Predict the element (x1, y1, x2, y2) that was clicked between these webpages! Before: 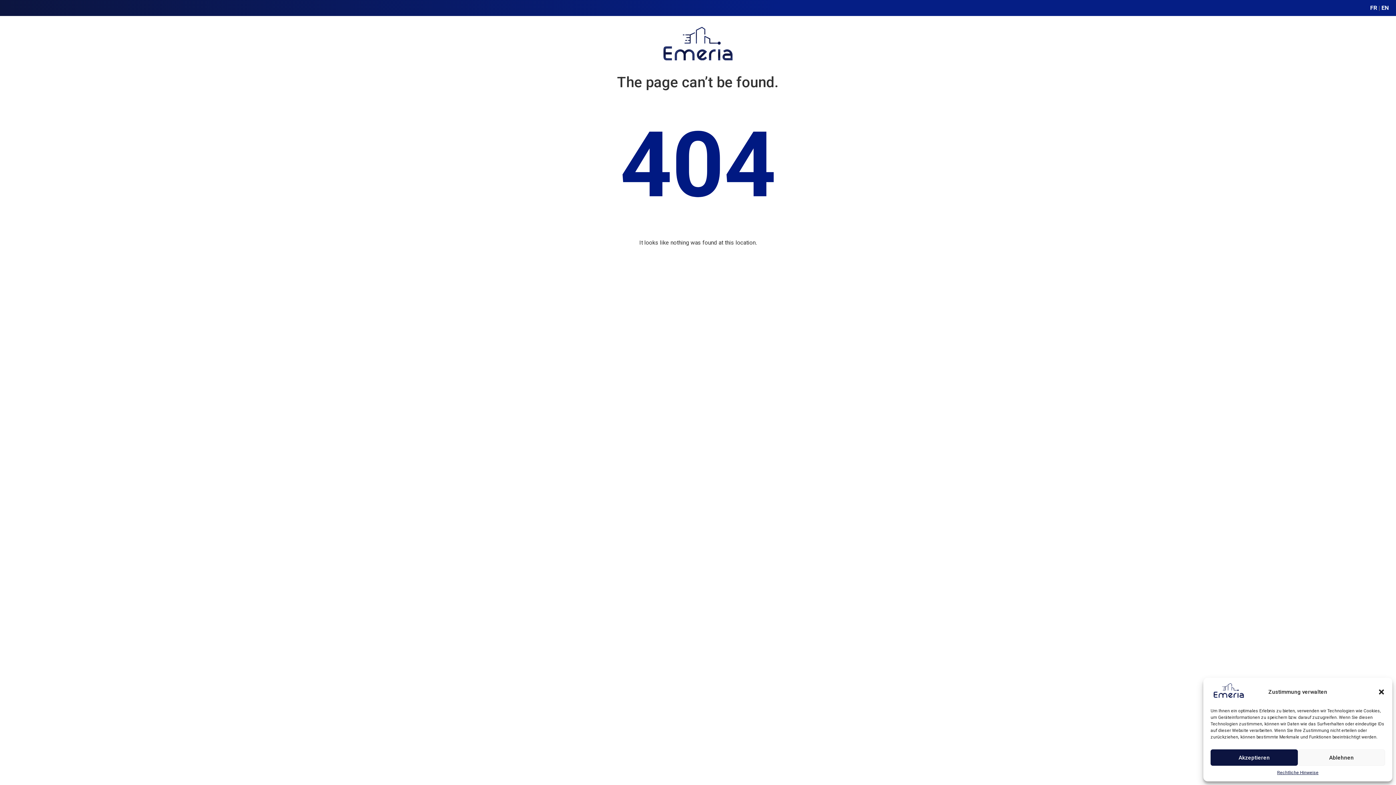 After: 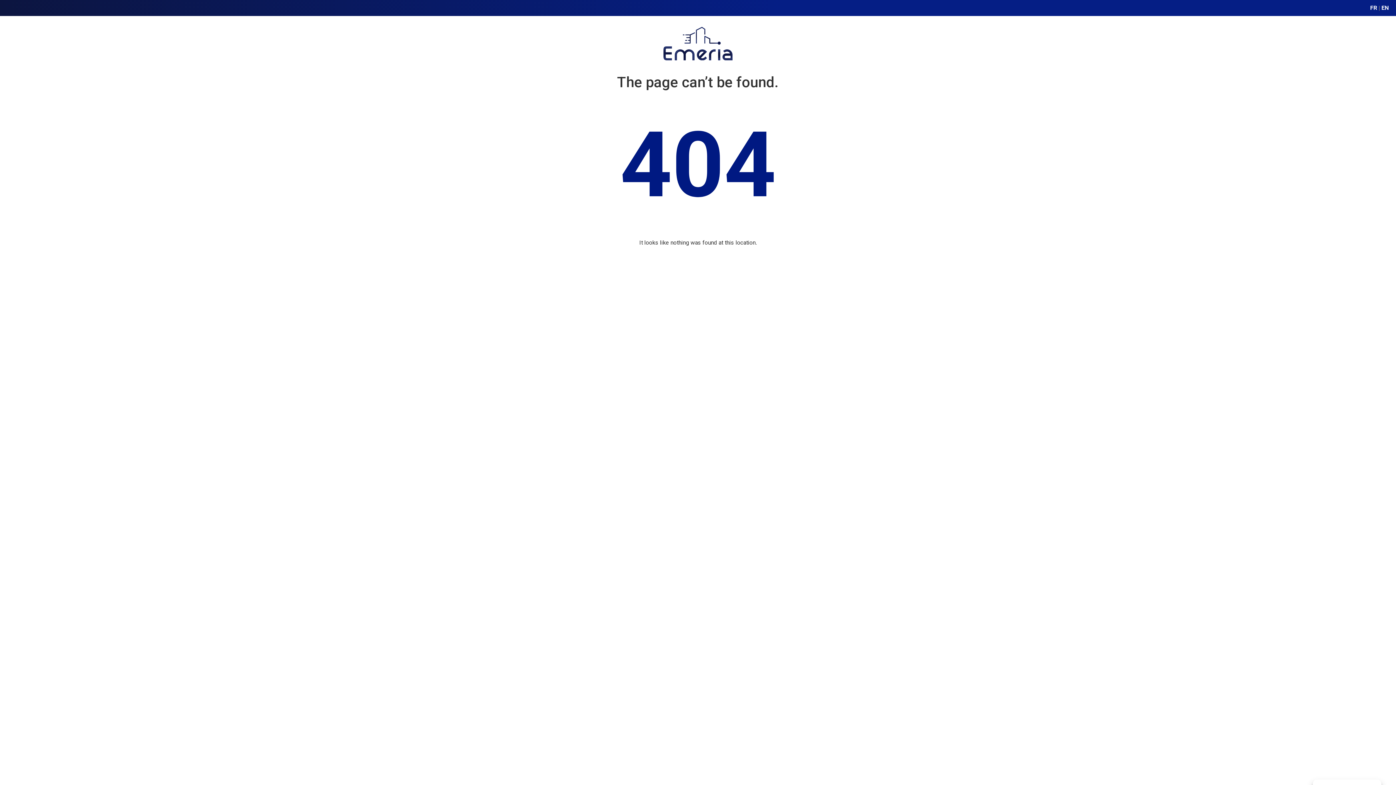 Action: bbox: (1378, 688, 1385, 695) label: Dialog schliessen